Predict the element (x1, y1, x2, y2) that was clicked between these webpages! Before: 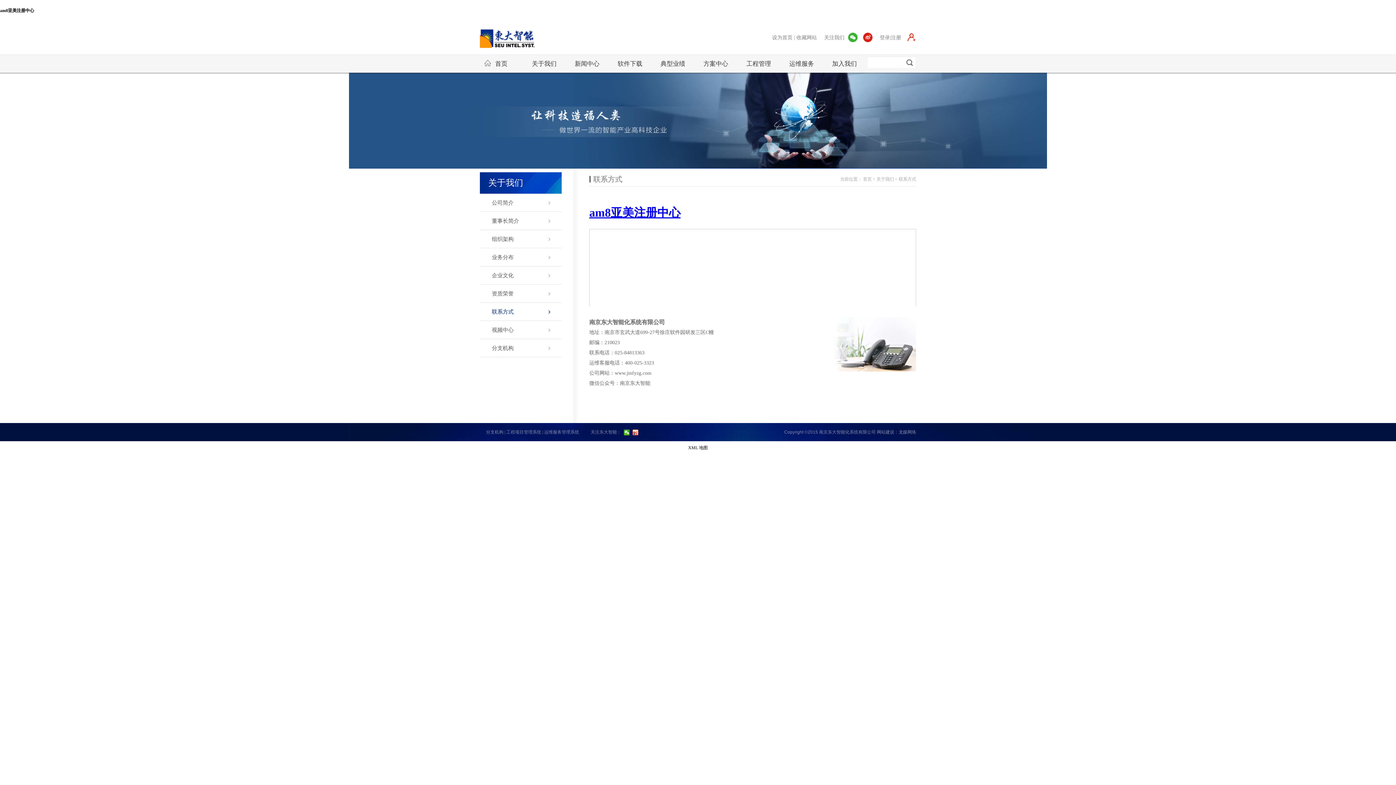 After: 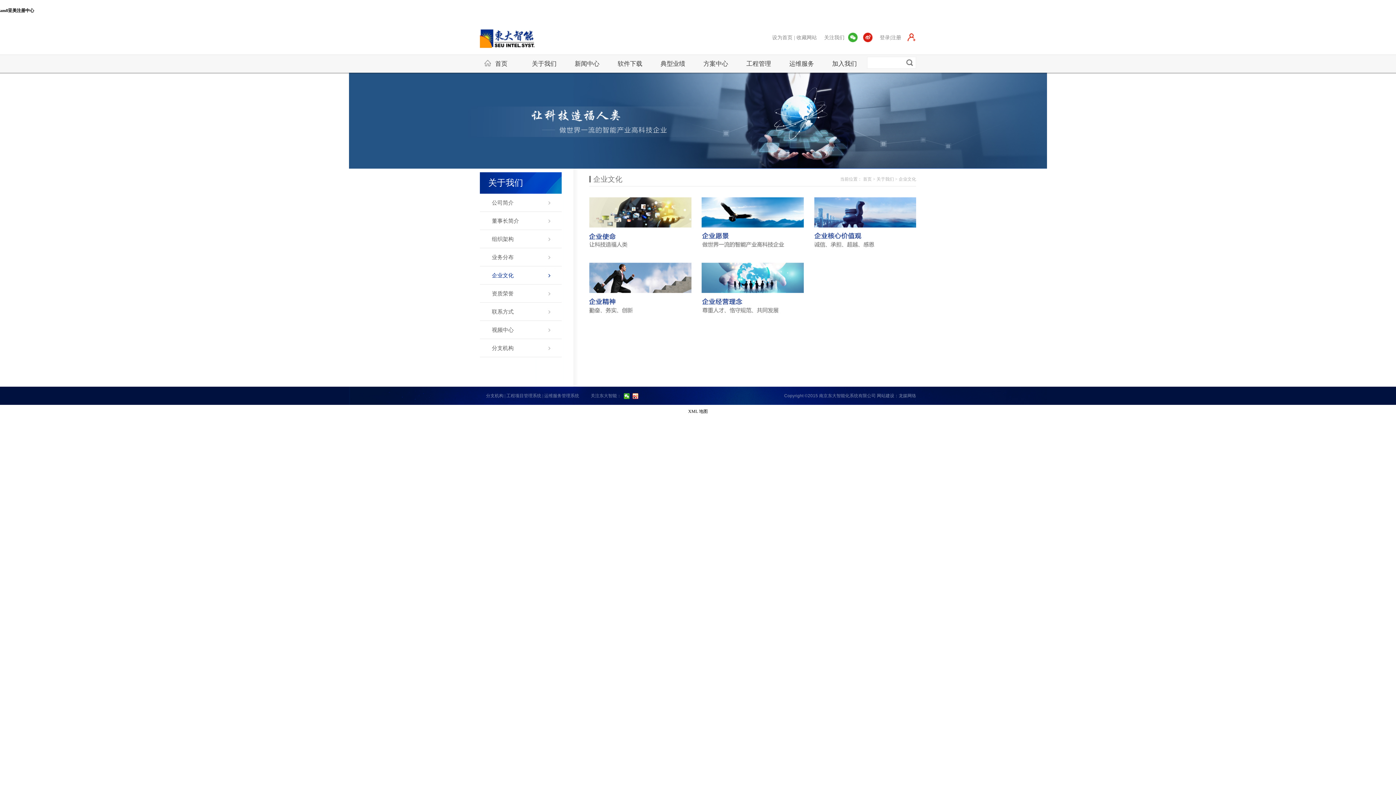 Action: label: 企业文化 bbox: (480, 266, 561, 284)